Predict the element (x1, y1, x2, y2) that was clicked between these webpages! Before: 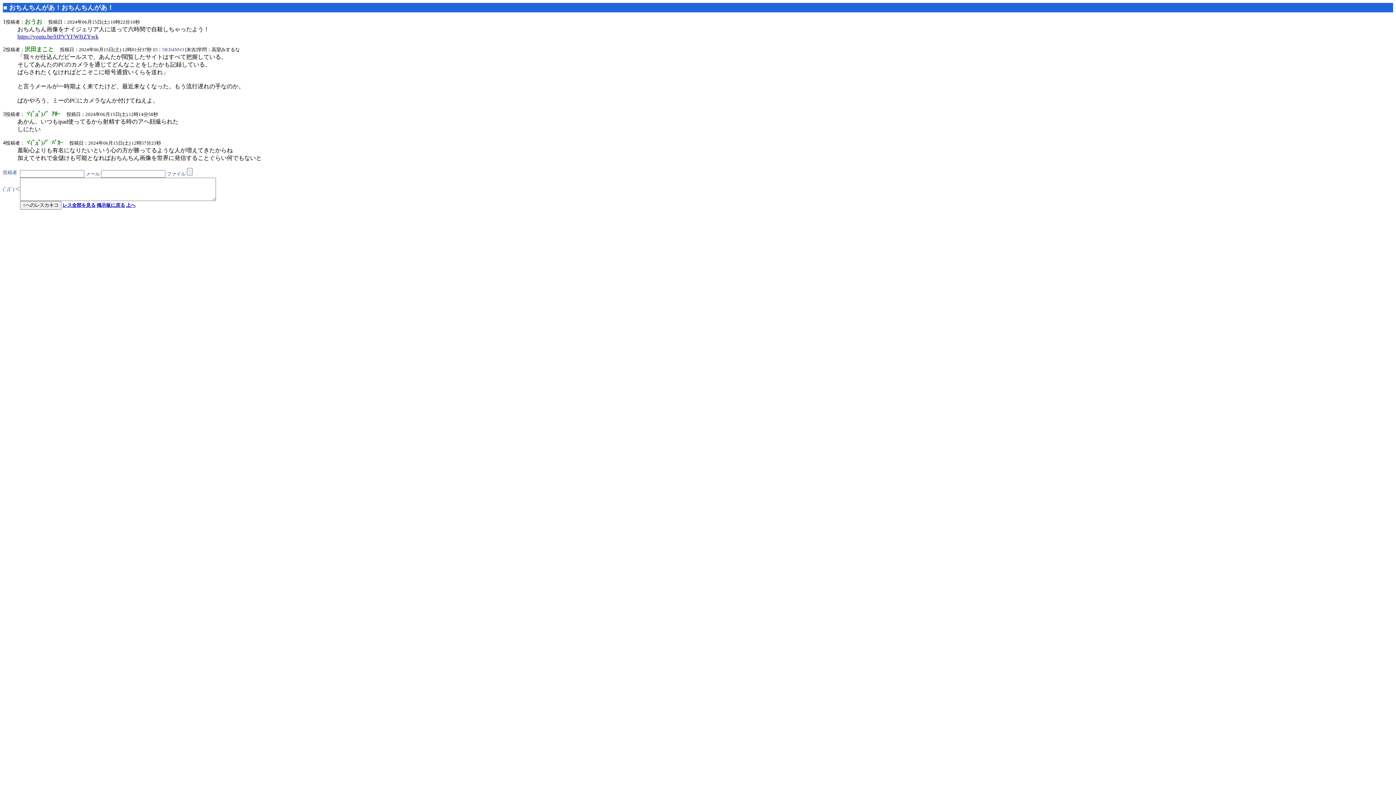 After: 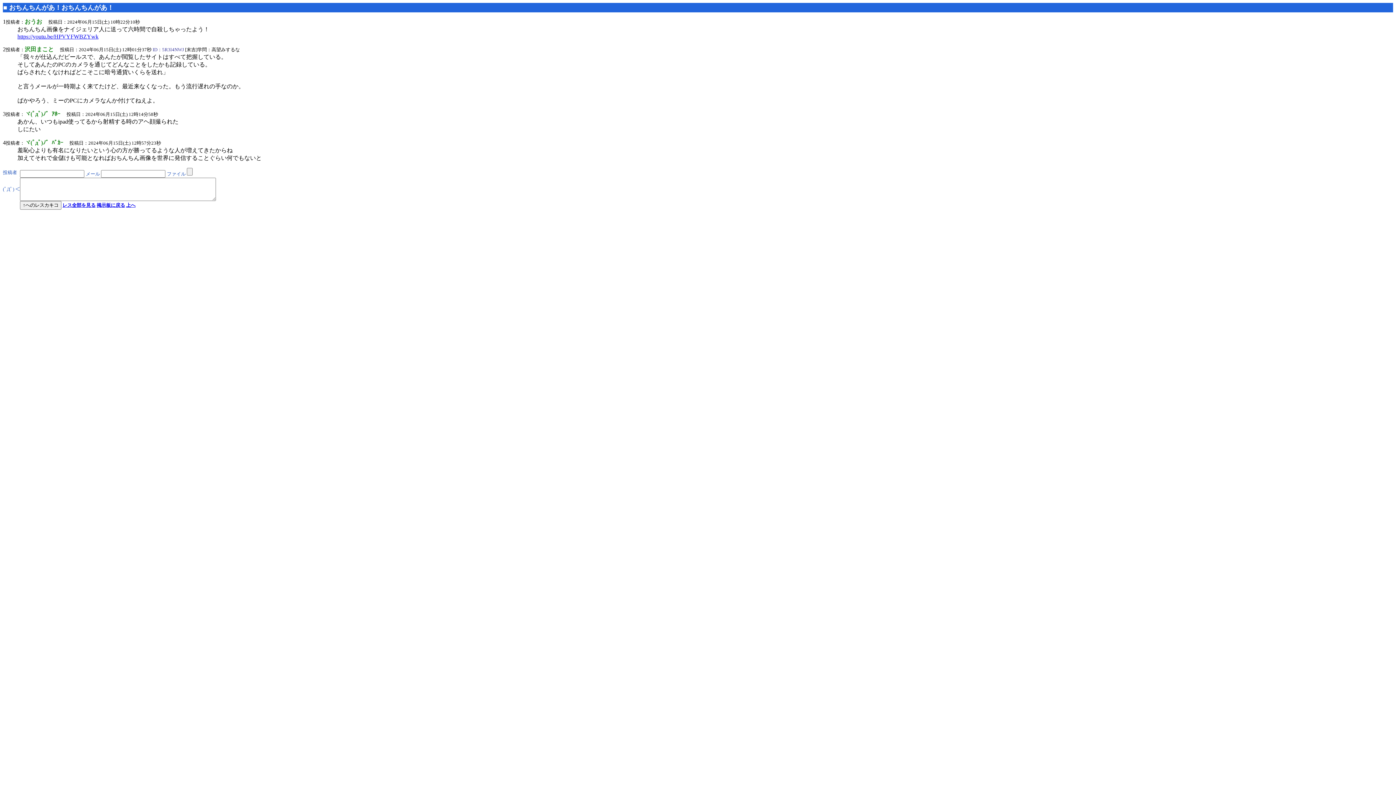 Action: bbox: (17, 33, 98, 39) label: https://youtu.be/HPVYFWBZYwk